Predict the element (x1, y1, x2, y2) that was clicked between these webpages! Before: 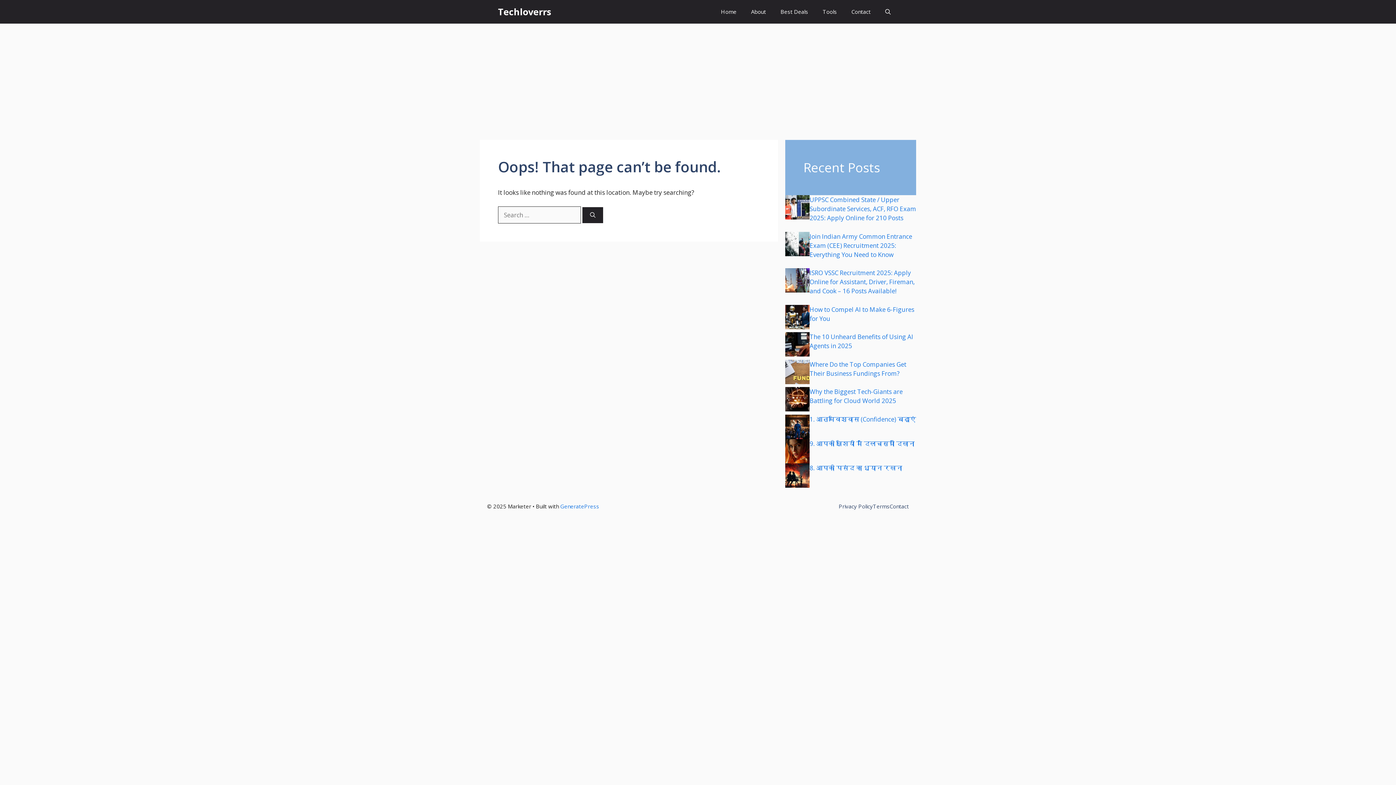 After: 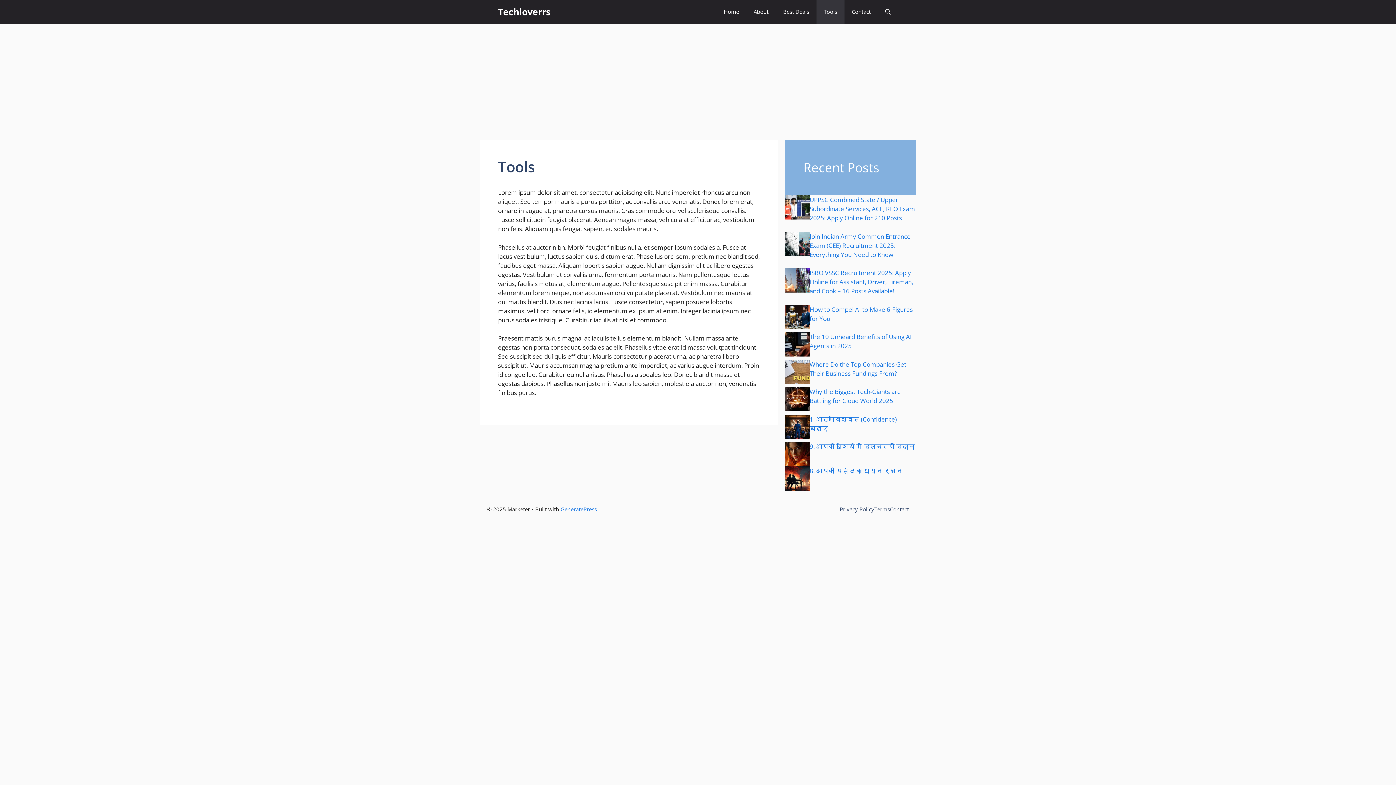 Action: bbox: (815, 0, 844, 23) label: Tools